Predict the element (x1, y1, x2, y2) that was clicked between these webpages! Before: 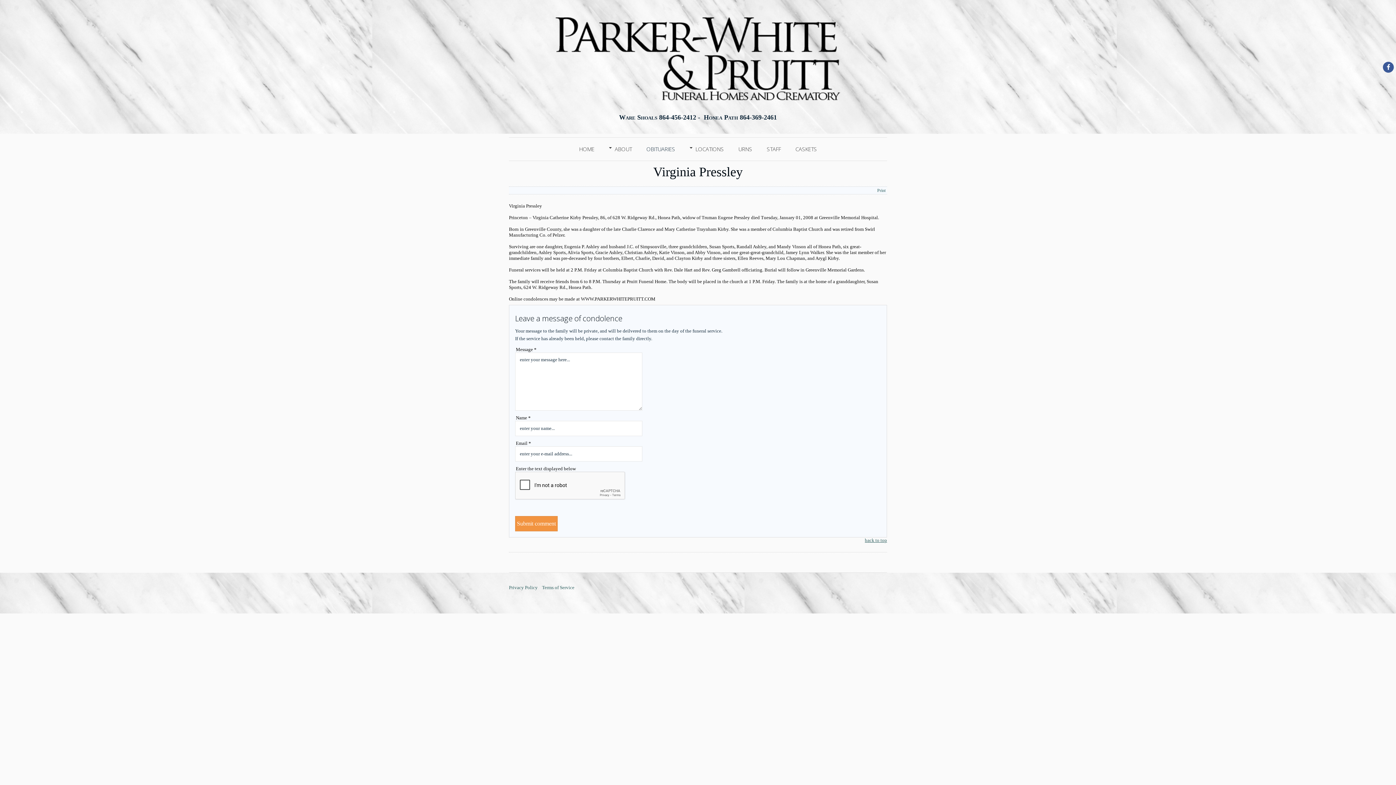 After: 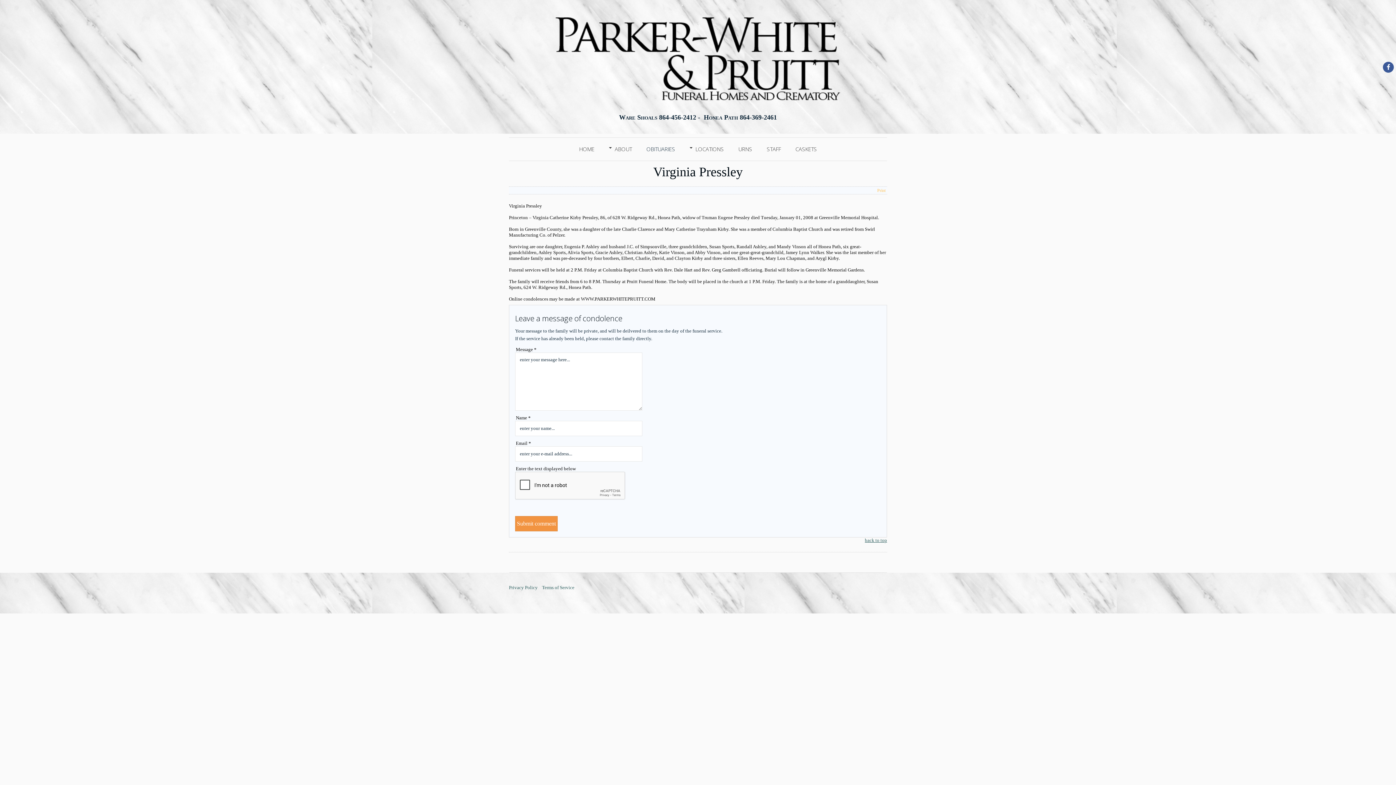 Action: bbox: (877, 188, 885, 193) label: Print